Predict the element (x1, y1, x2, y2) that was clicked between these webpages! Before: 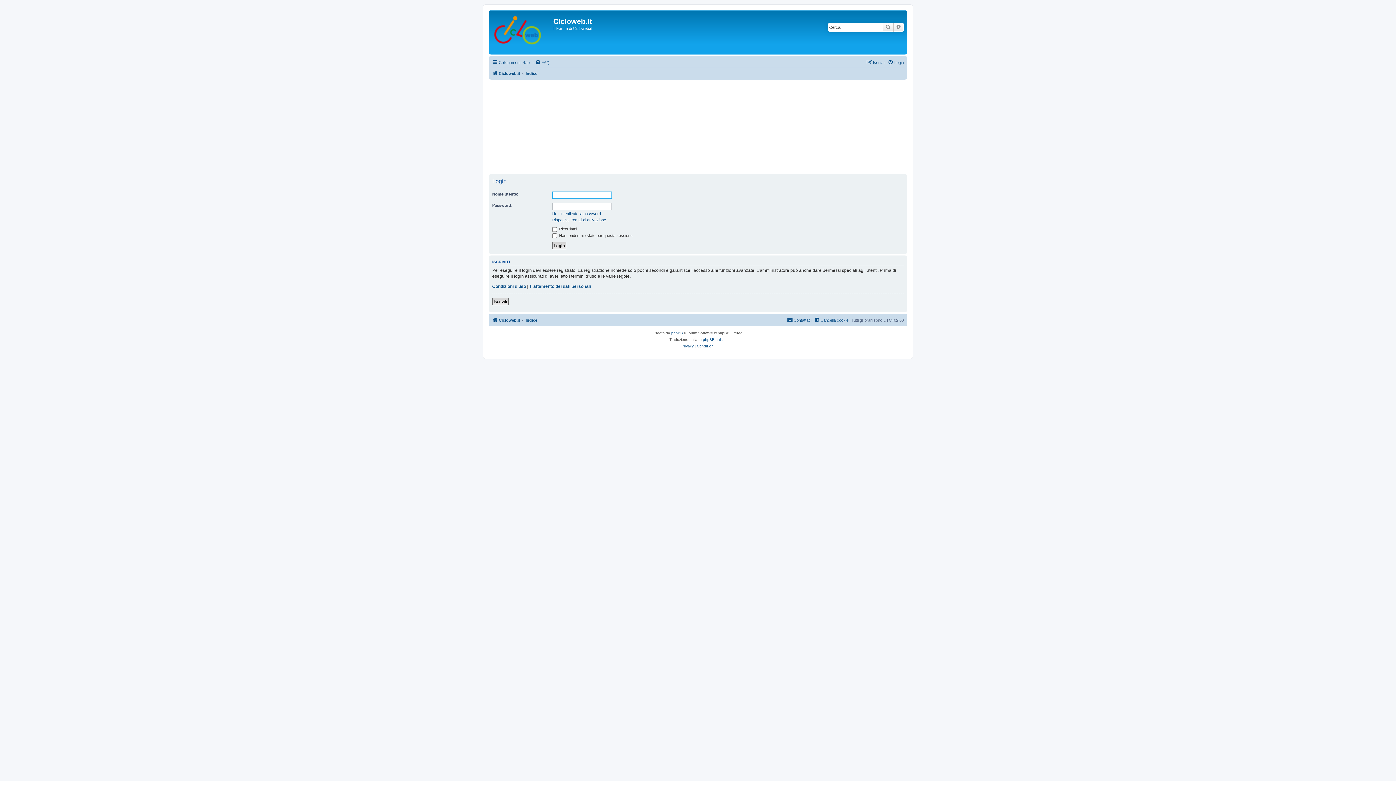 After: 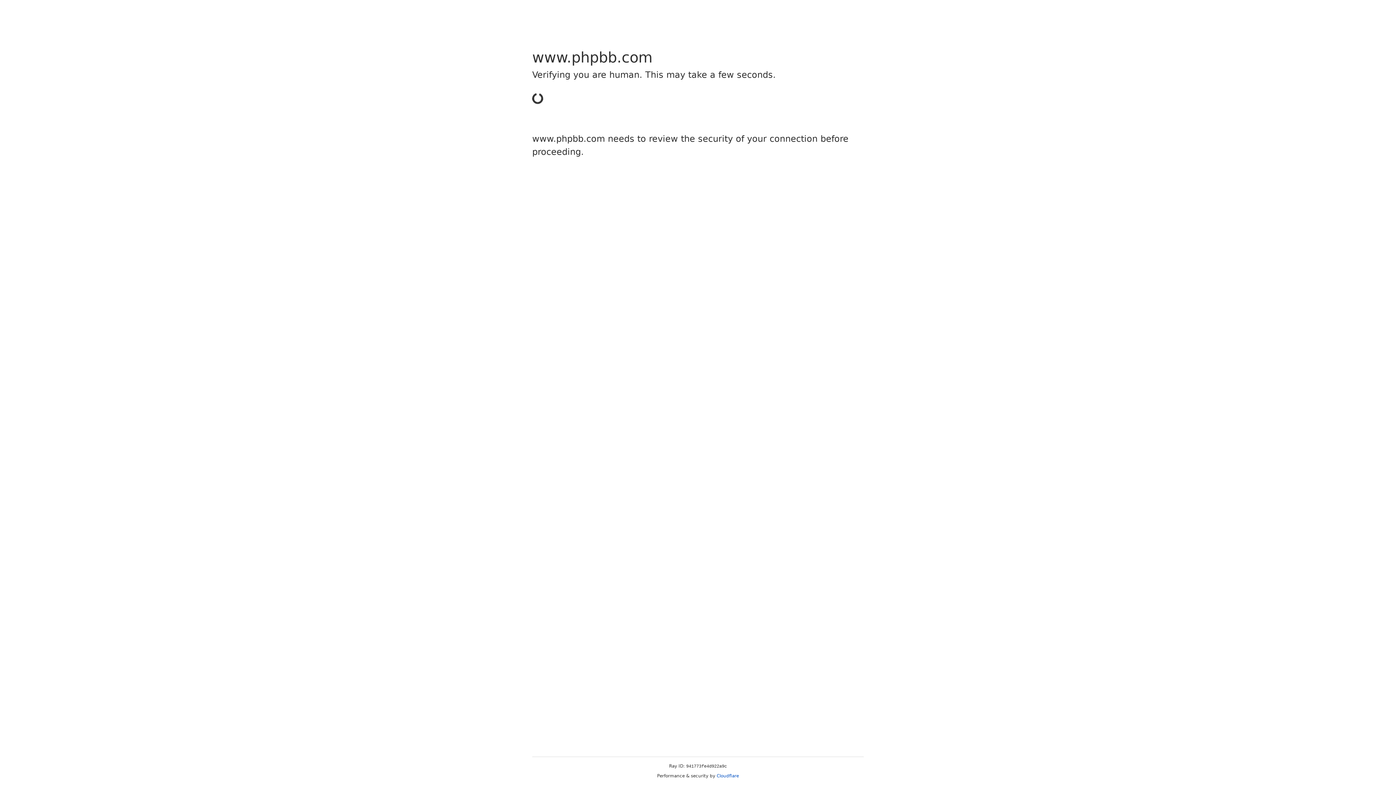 Action: label: phpBB bbox: (671, 330, 683, 336)